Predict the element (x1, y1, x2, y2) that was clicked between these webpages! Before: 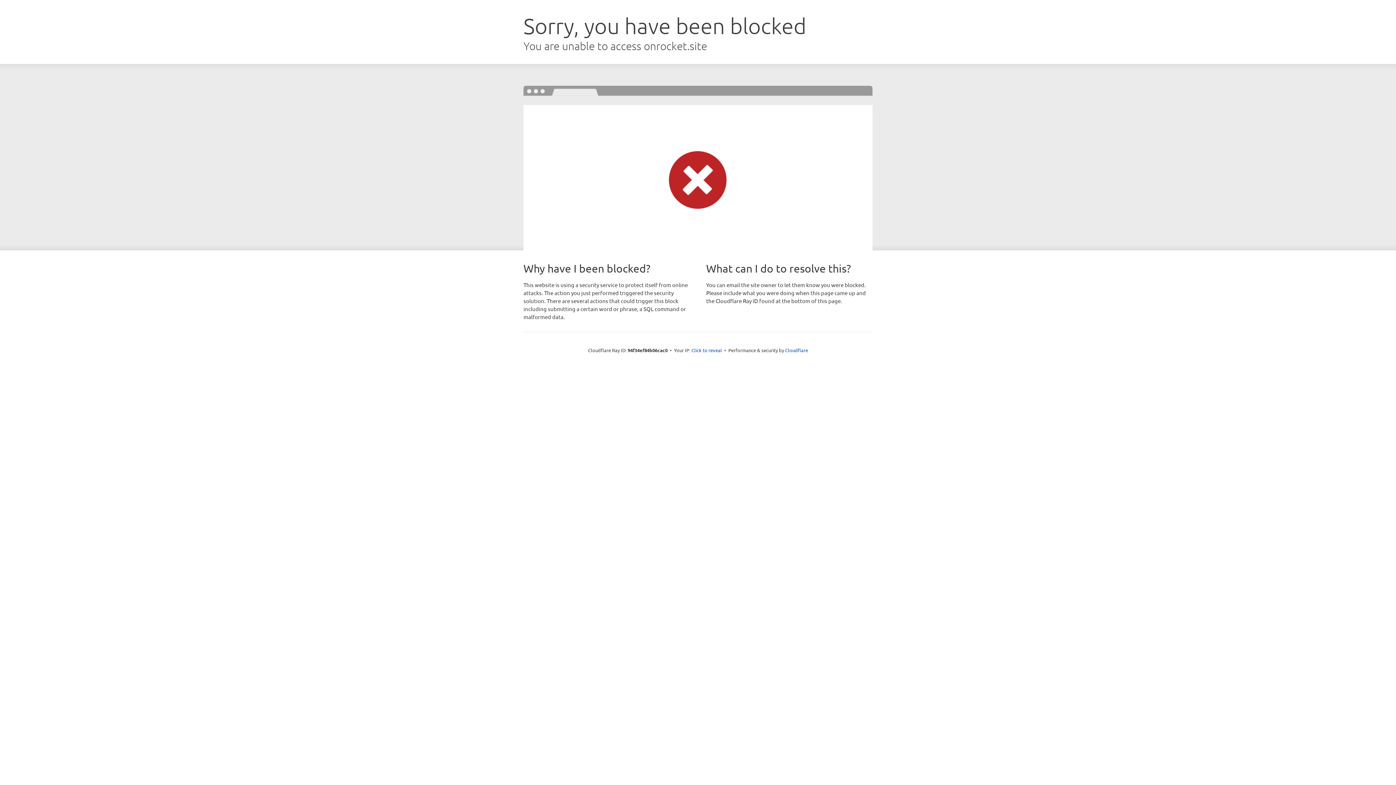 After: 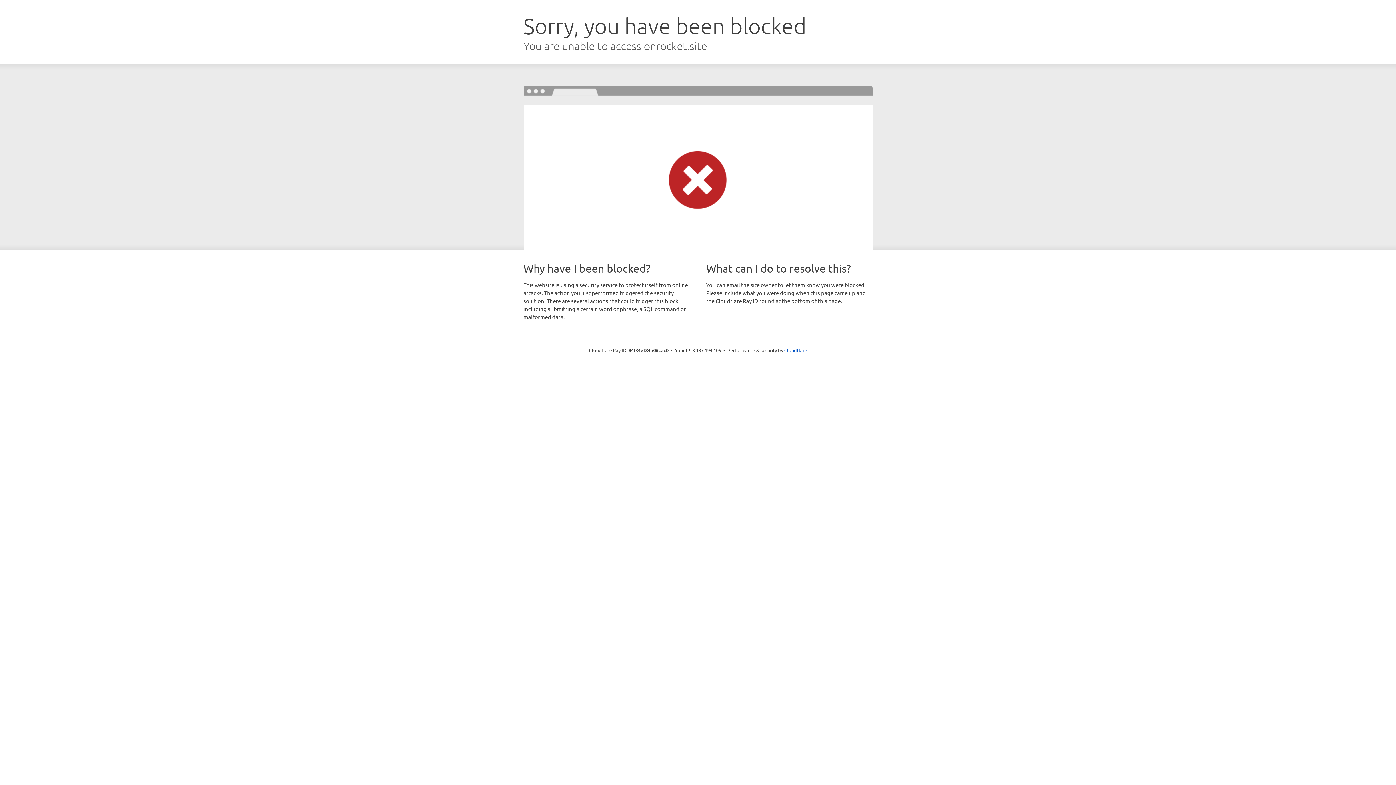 Action: bbox: (691, 346, 722, 353) label: Click to reveal